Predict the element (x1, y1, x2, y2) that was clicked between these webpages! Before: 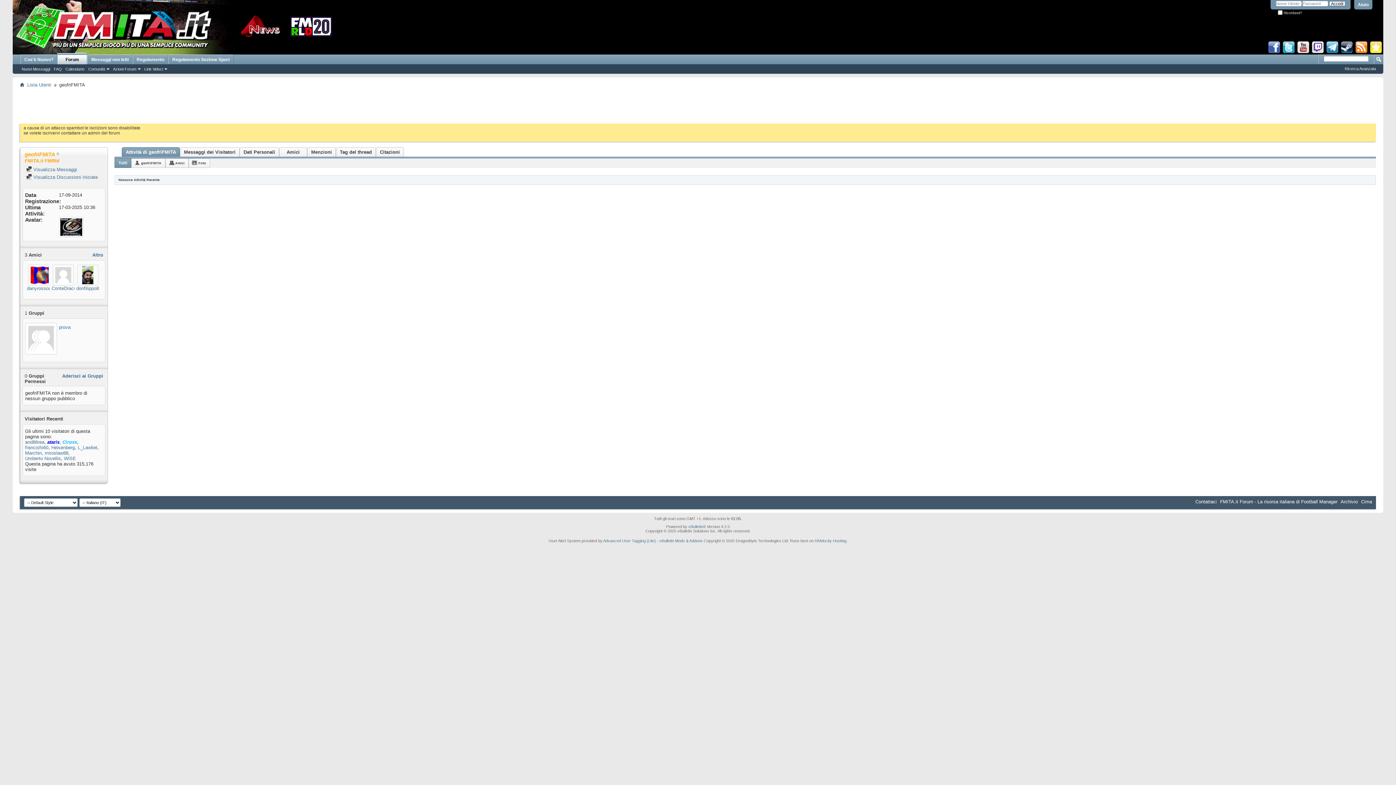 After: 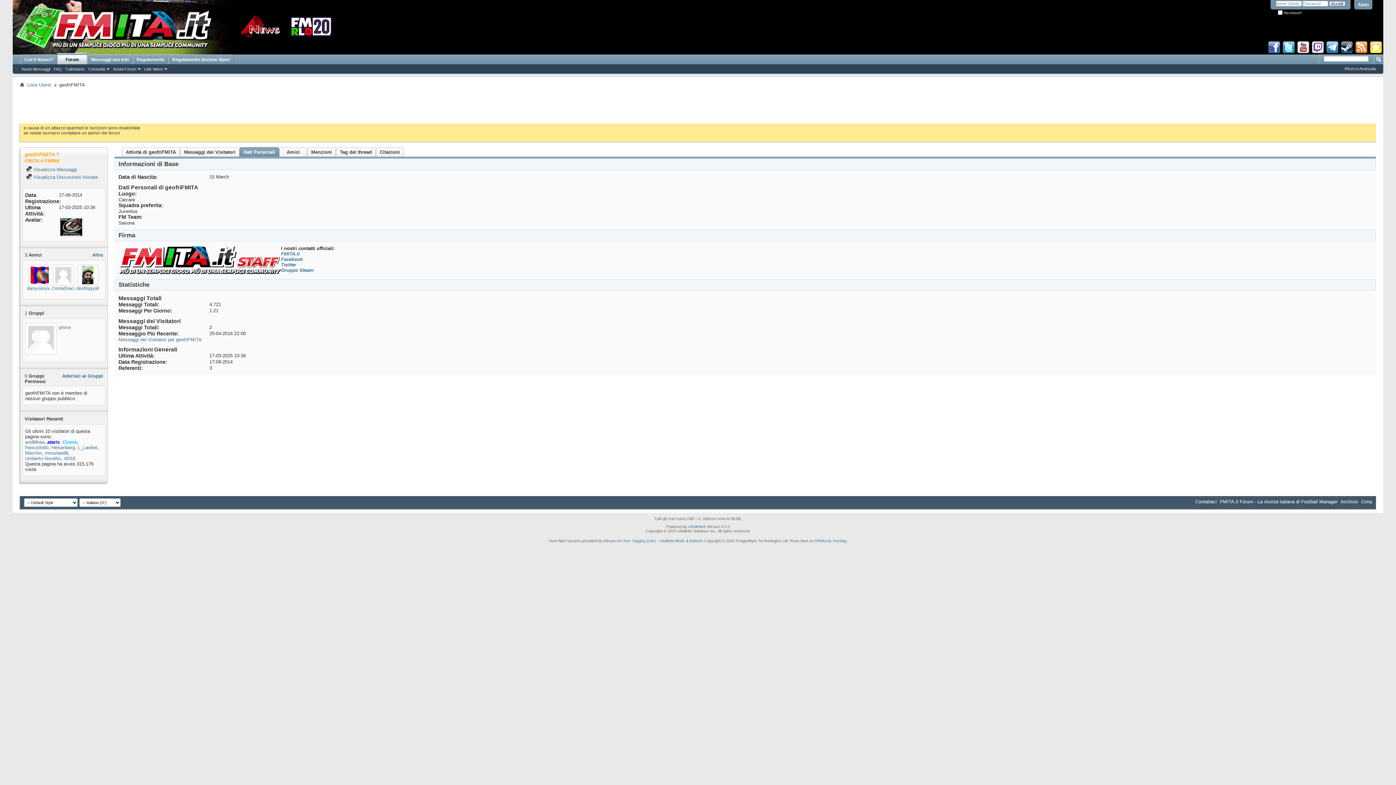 Action: label: Dati Personali bbox: (243, 147, 275, 156)